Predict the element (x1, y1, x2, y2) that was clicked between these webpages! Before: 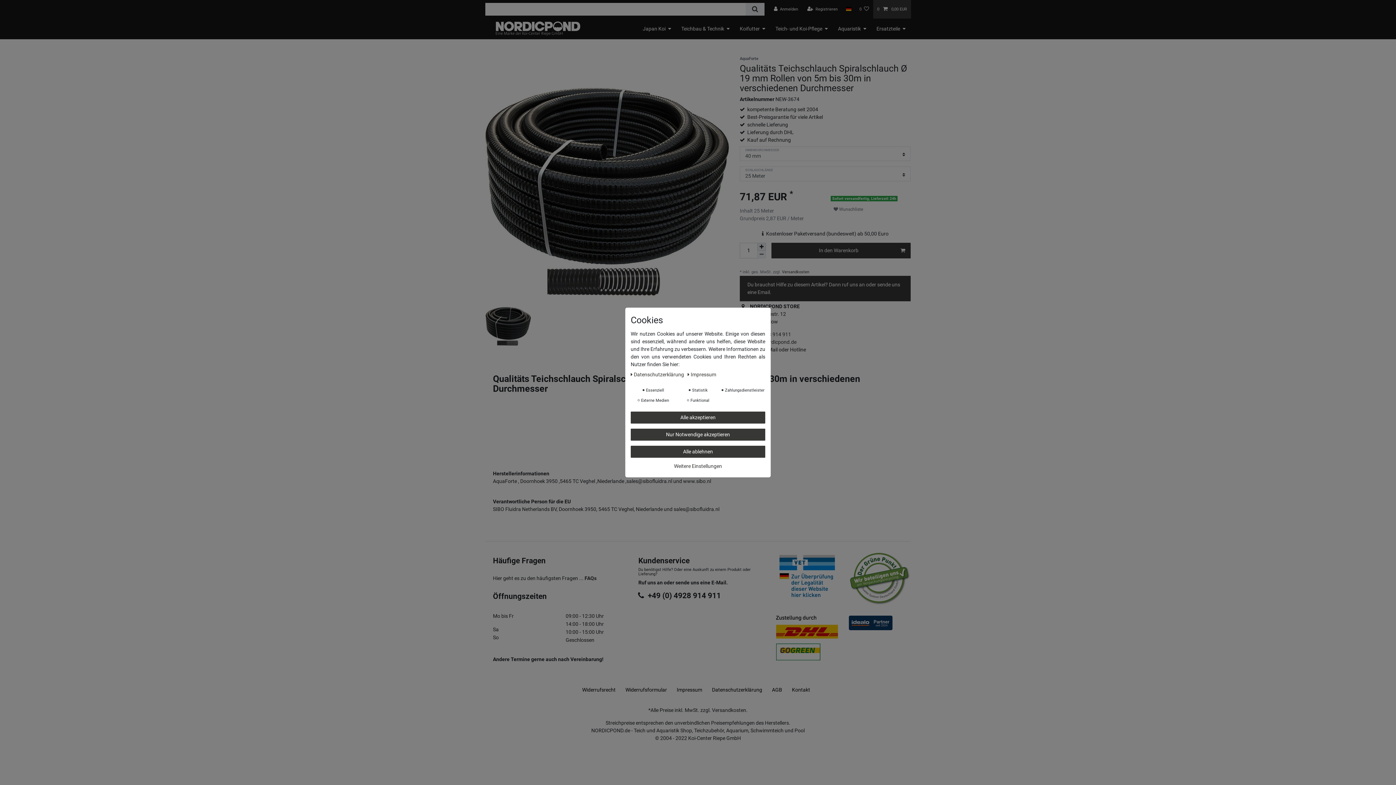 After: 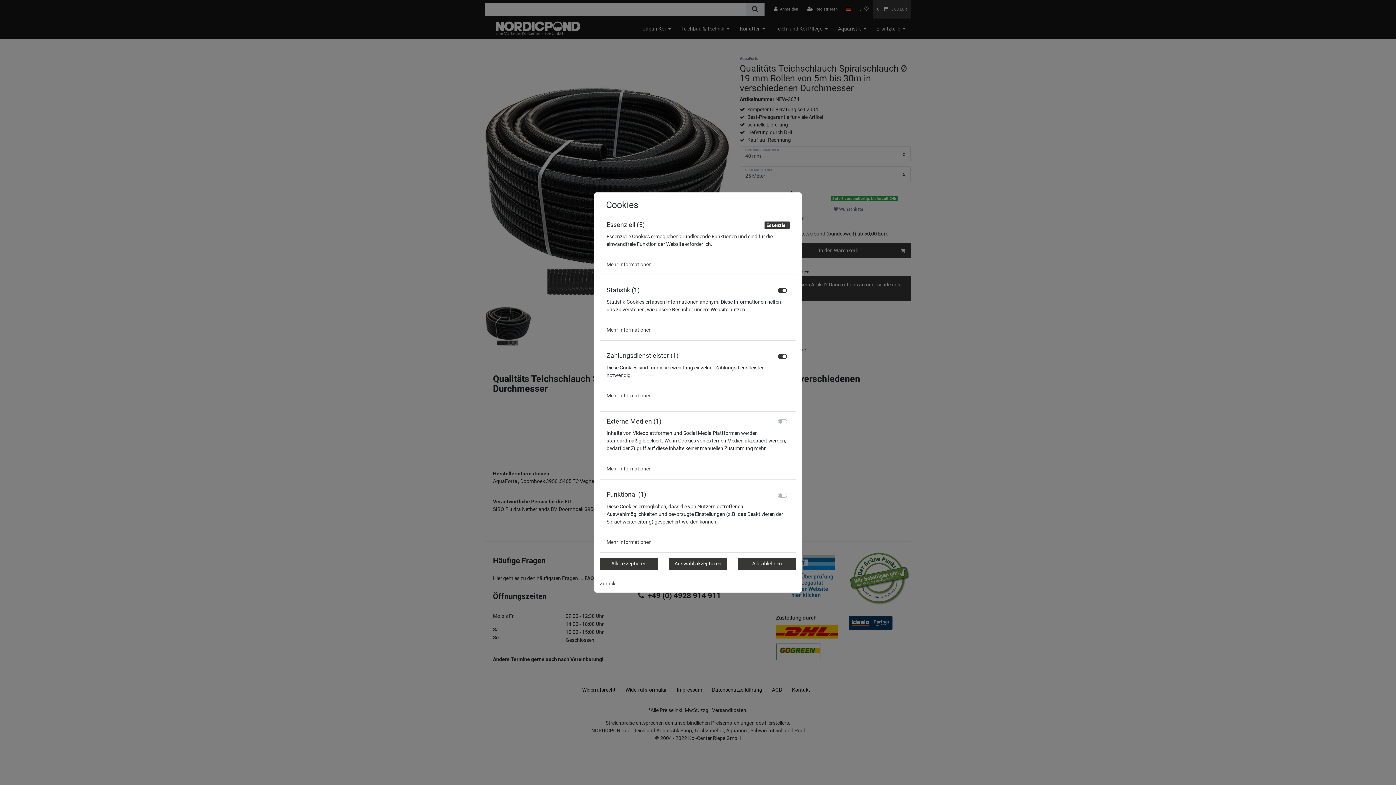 Action: label: Weitere Einstellungen bbox: (630, 460, 765, 472)